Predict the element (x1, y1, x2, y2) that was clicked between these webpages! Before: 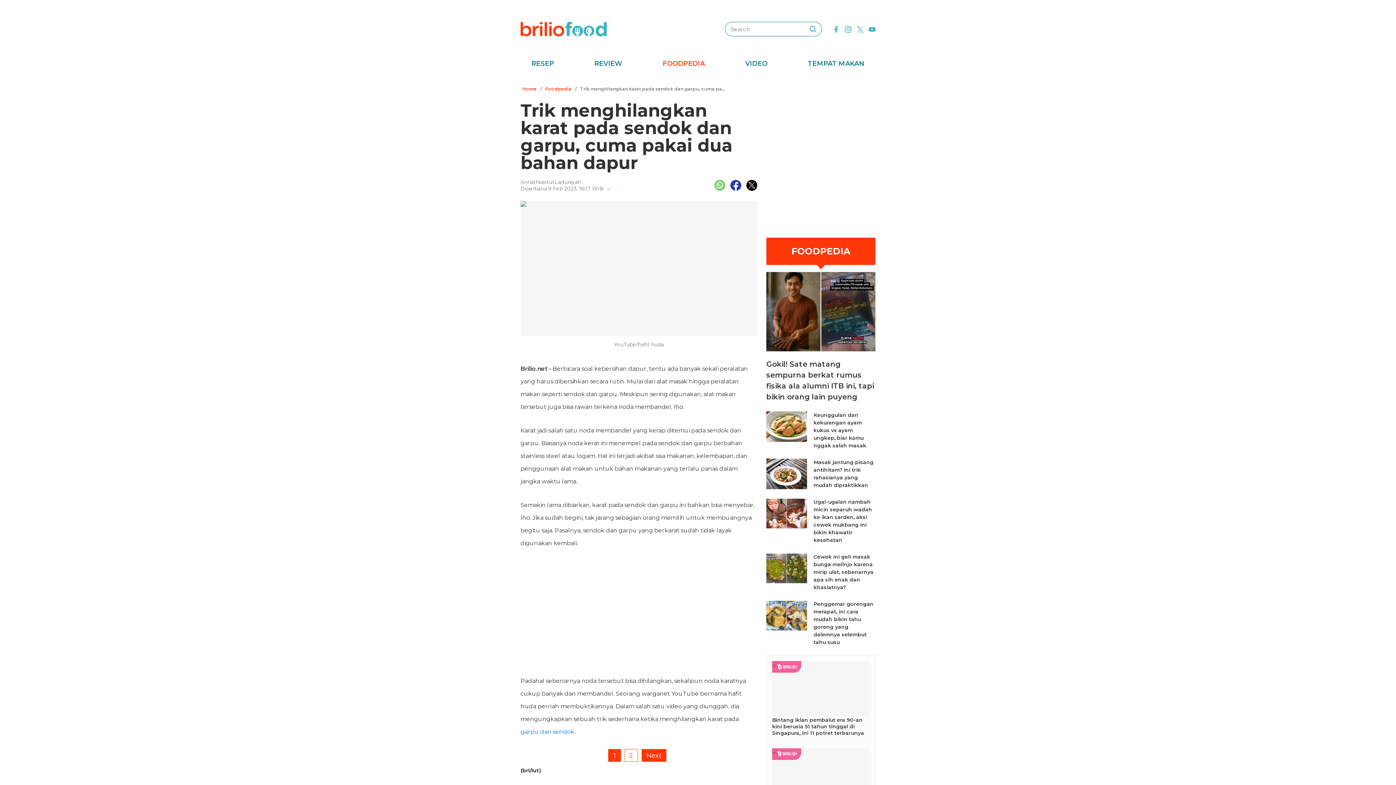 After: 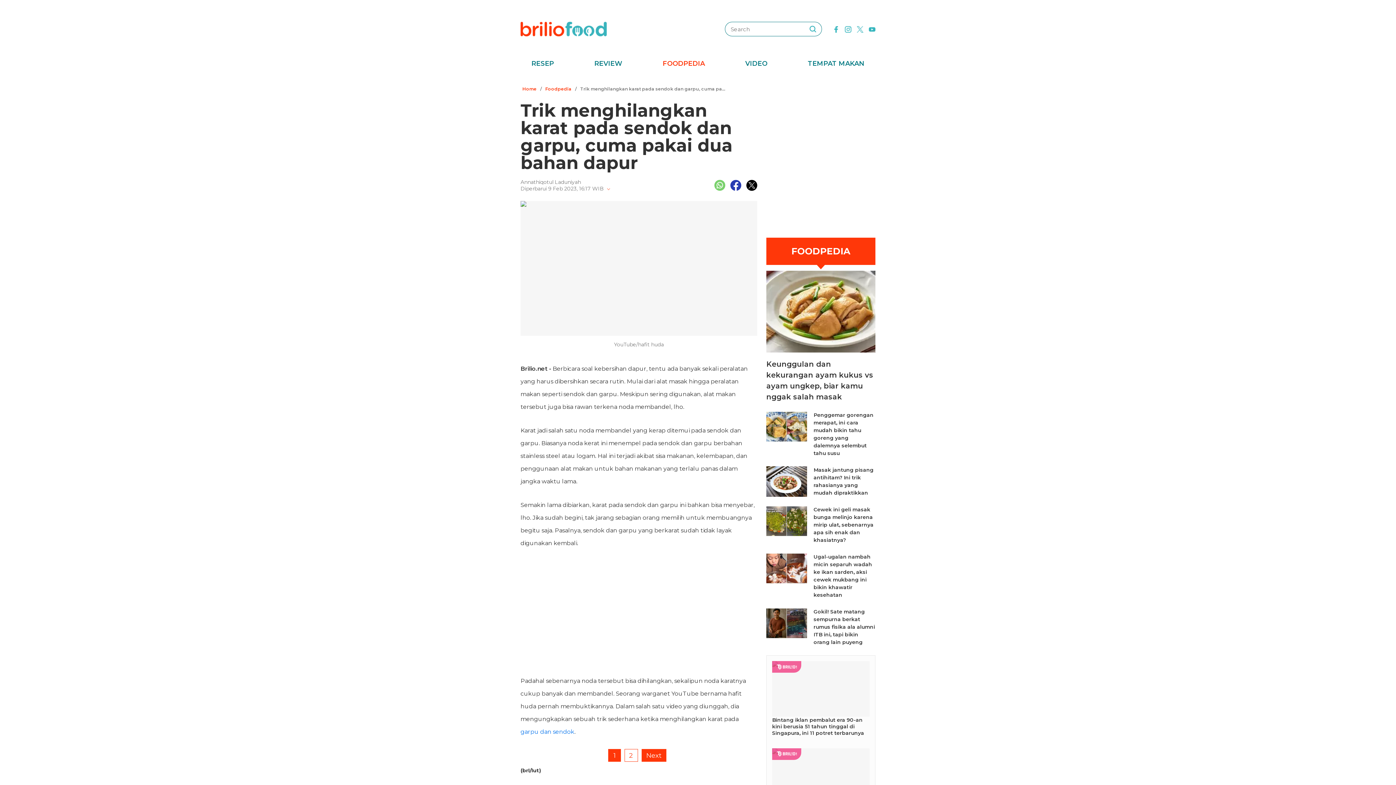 Action: label: 1 bbox: (608, 749, 620, 762)